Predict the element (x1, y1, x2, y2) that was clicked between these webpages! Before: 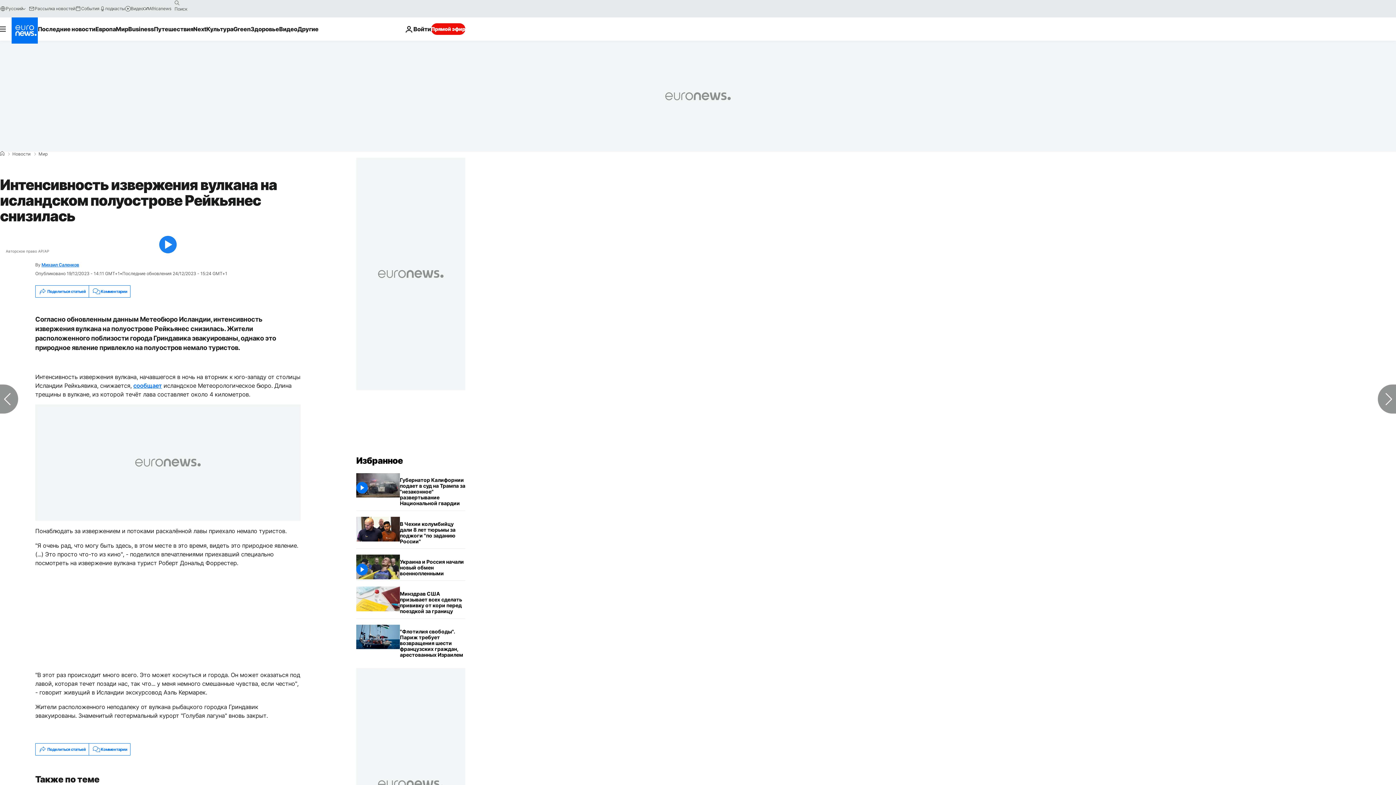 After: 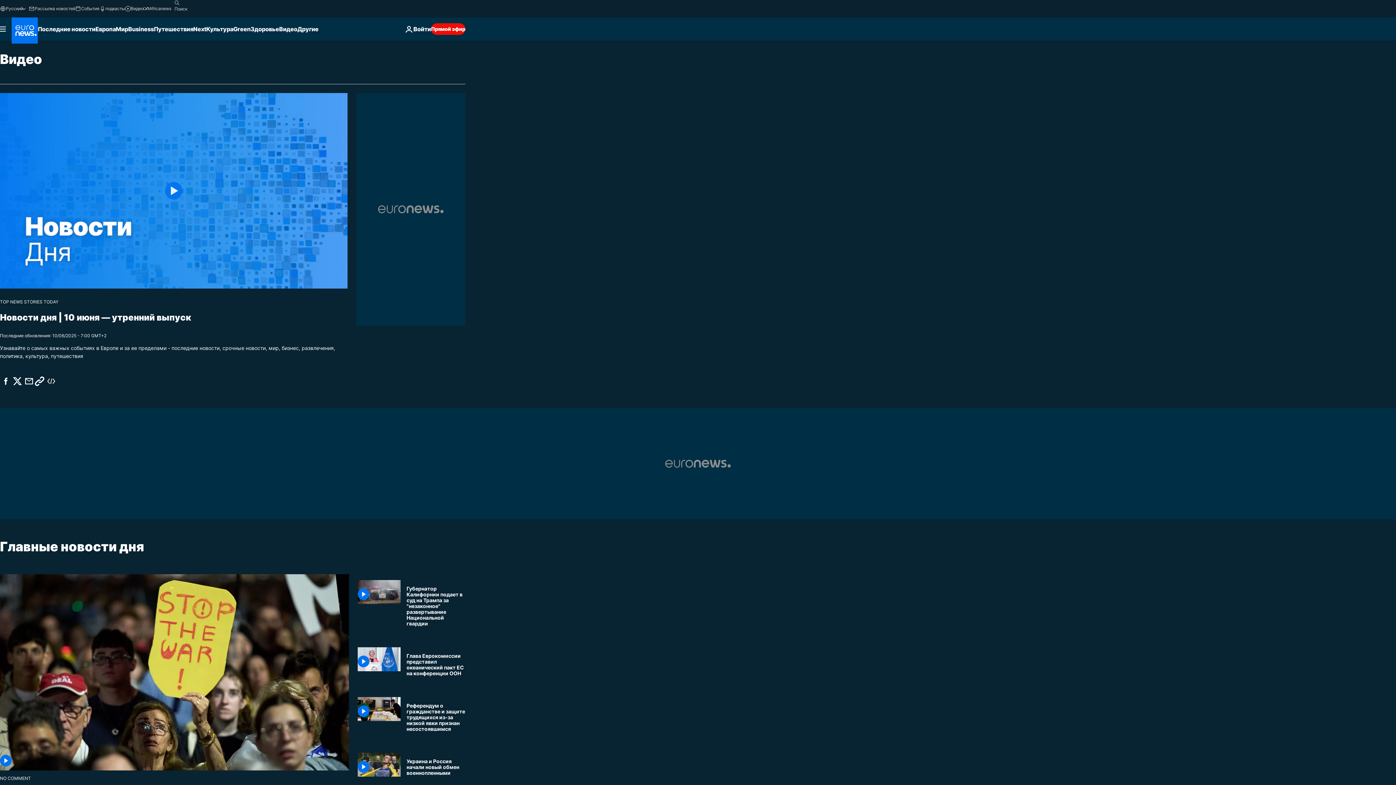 Action: label: Видео bbox: (124, 5, 143, 11)